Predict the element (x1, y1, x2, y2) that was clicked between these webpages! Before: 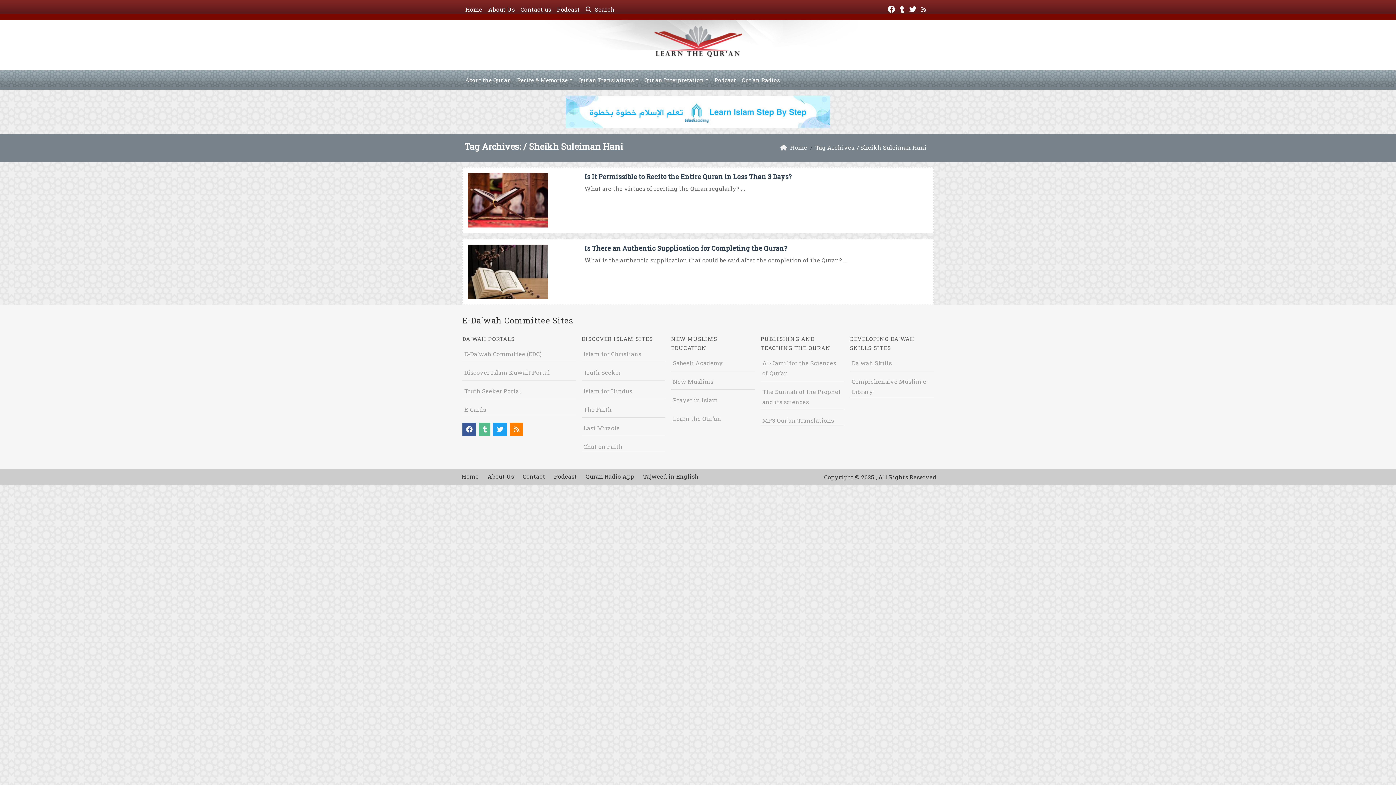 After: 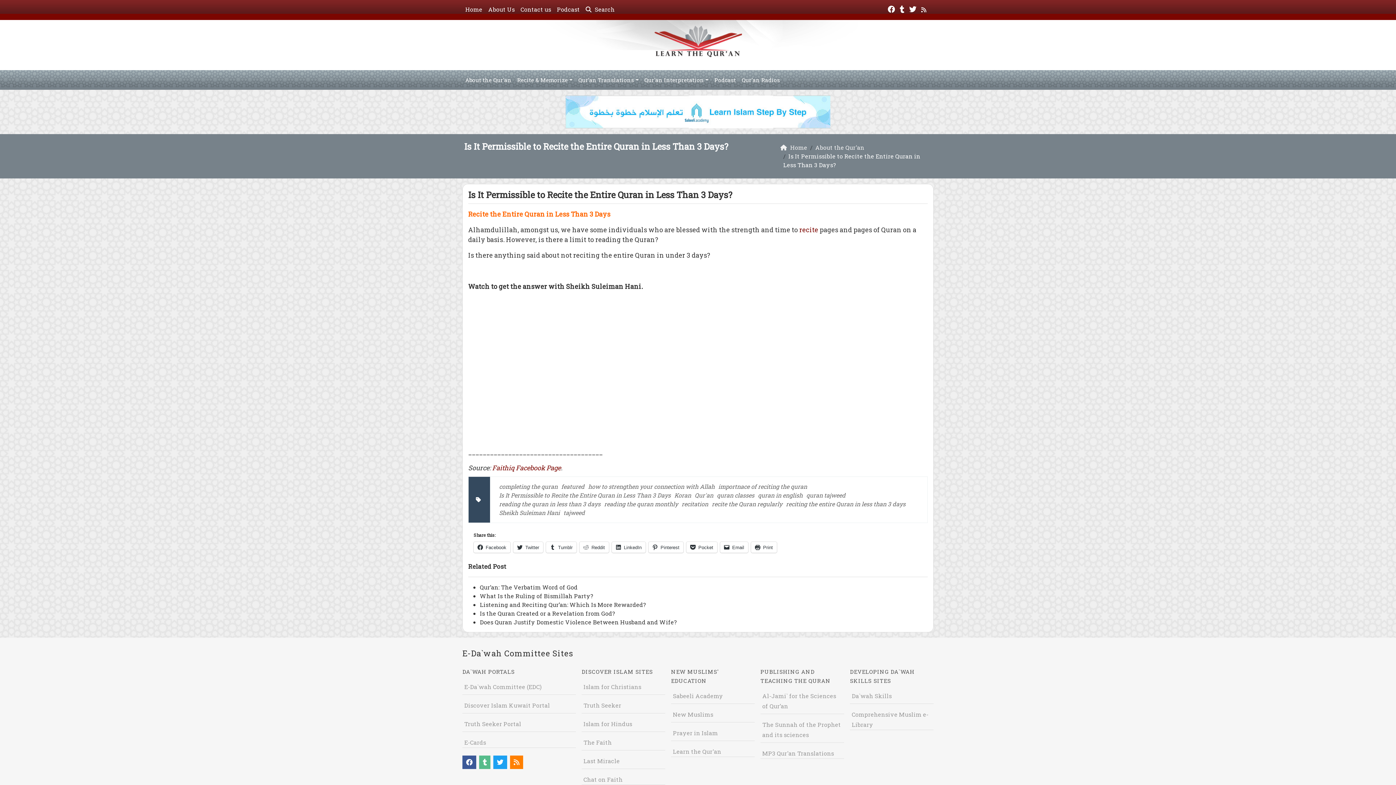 Action: bbox: (468, 173, 578, 227)